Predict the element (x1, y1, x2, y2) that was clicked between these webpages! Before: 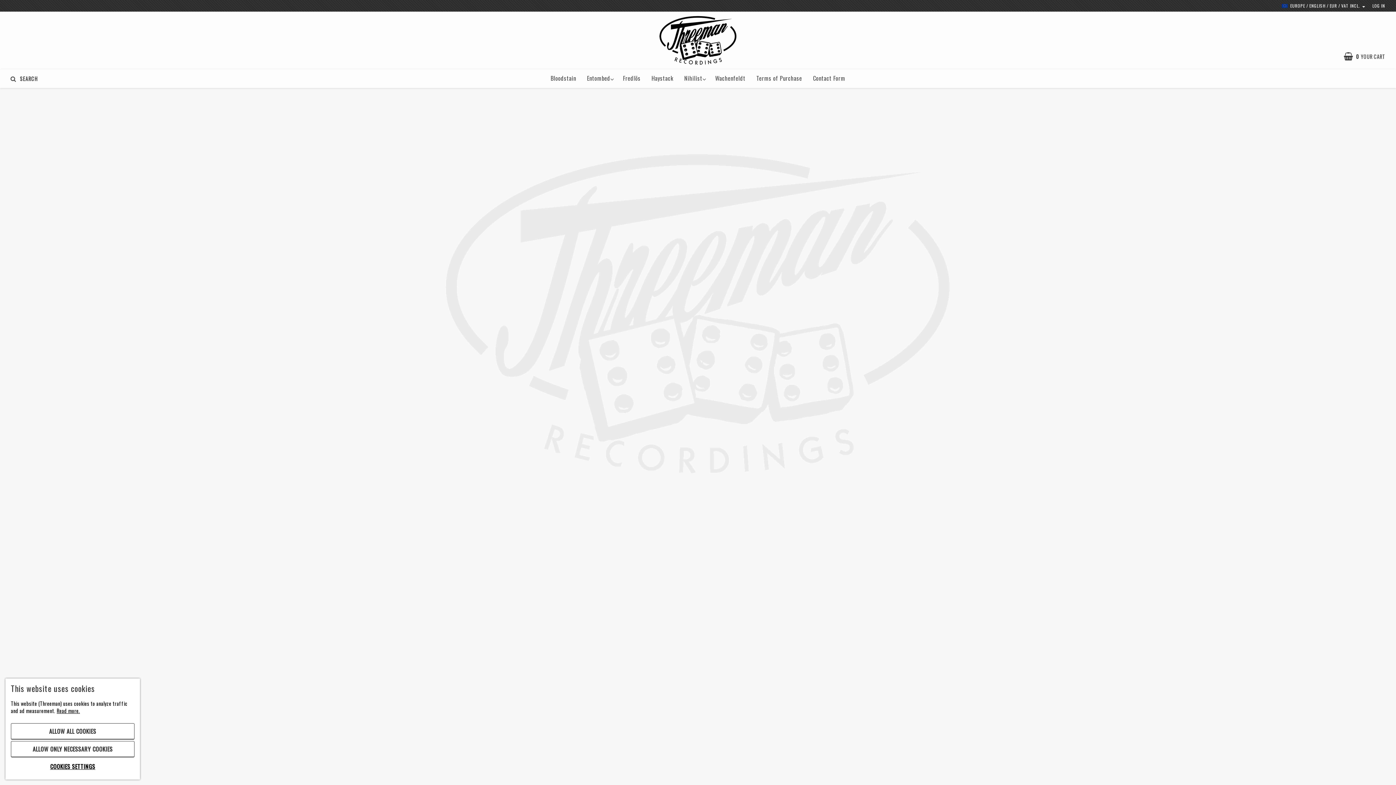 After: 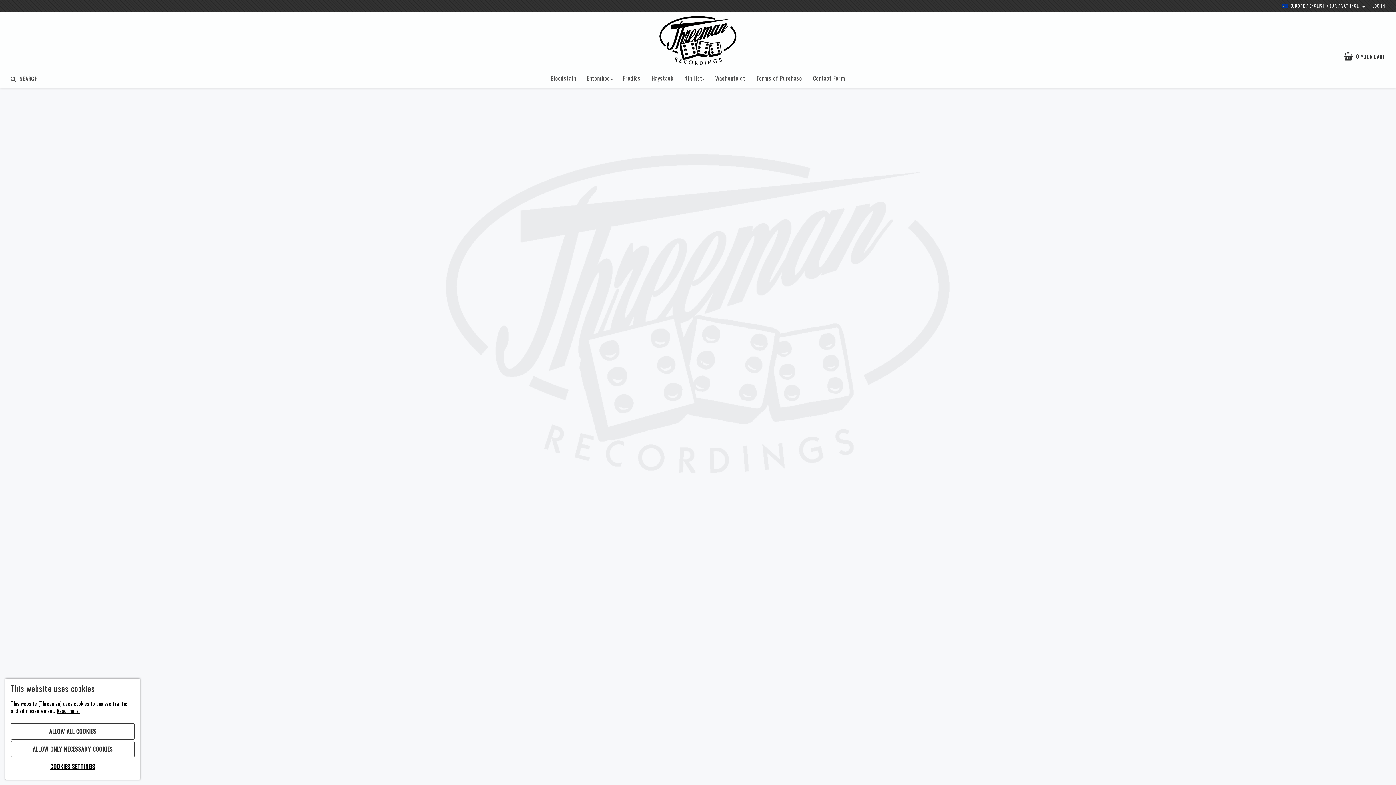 Action: bbox: (607, 537, 696, 627)